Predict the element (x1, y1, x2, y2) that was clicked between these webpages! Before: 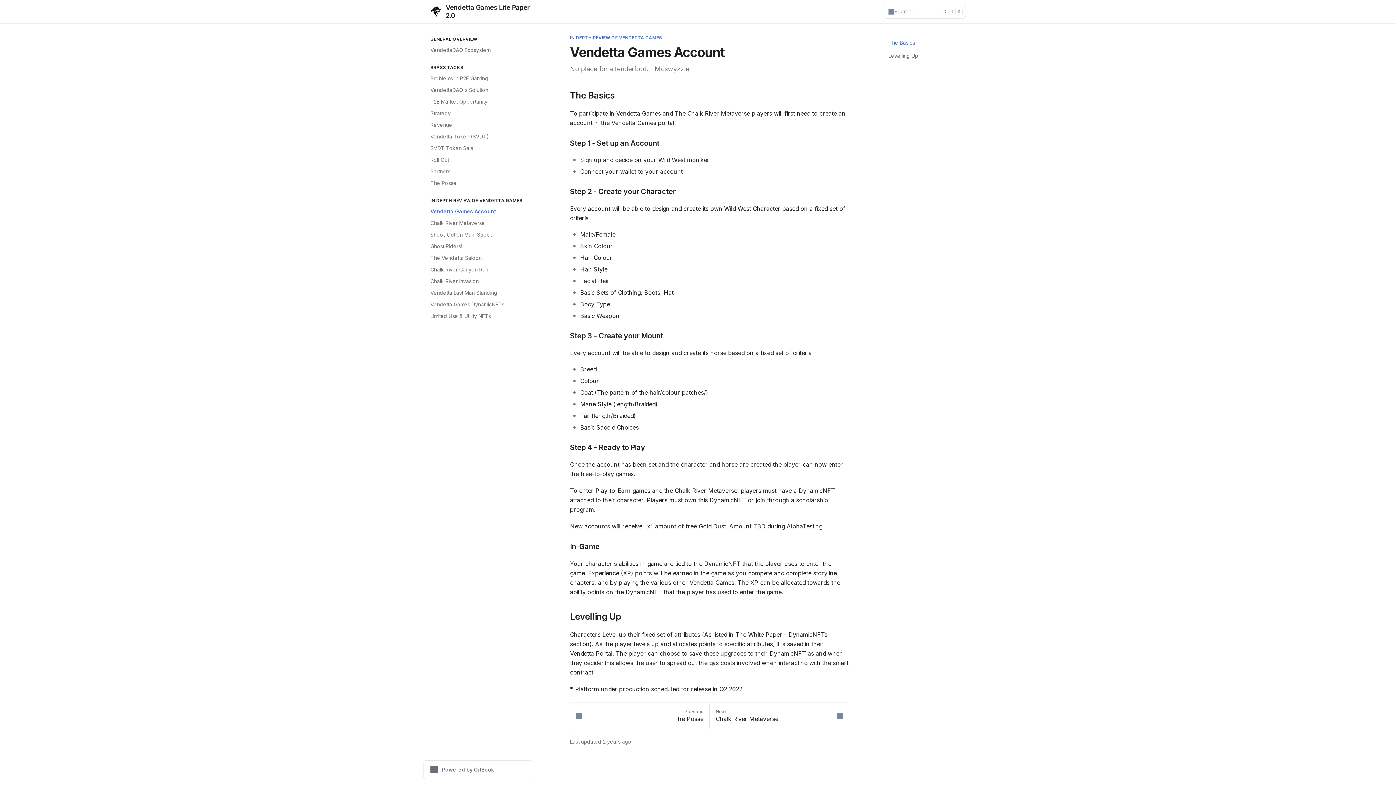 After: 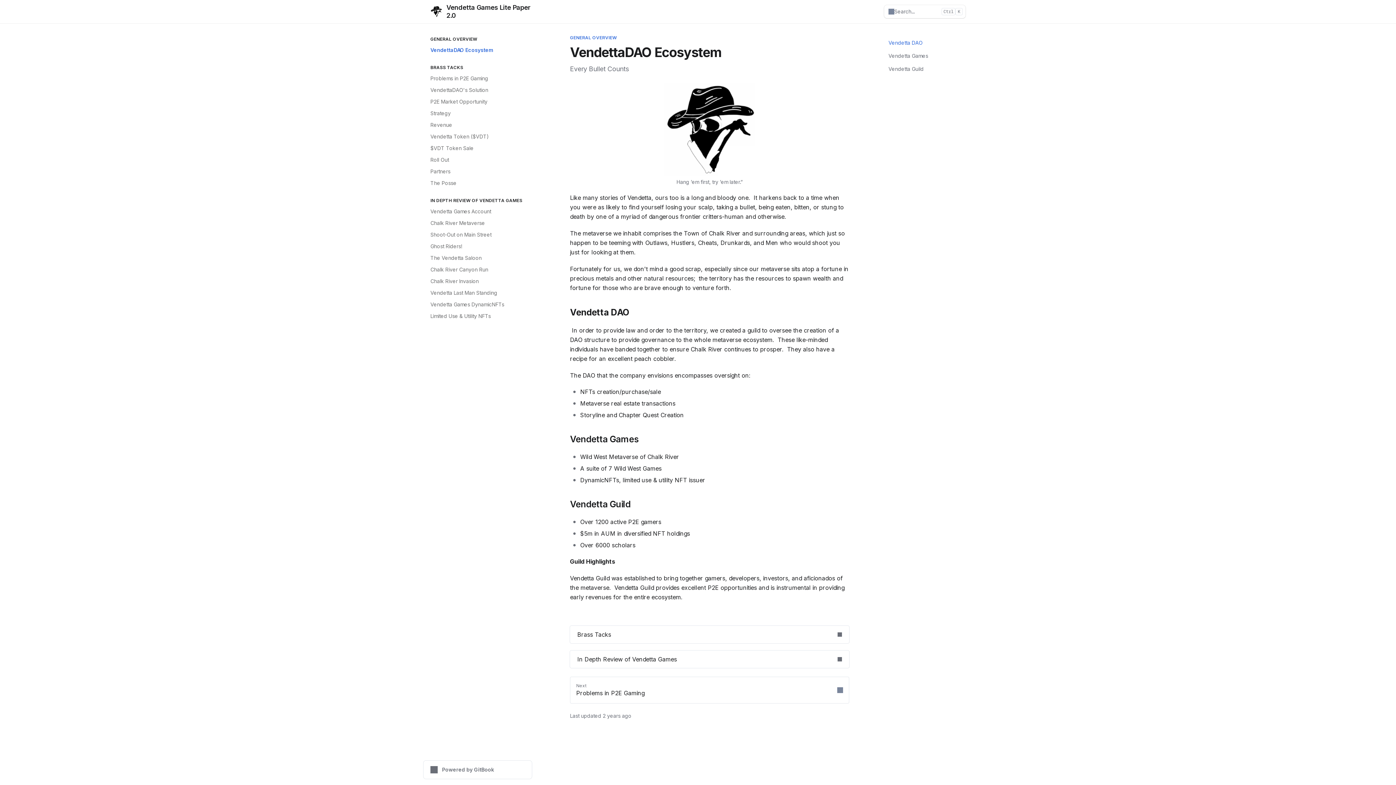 Action: label: Vendetta Games Lite Paper 2.0 bbox: (430, 3, 535, 19)